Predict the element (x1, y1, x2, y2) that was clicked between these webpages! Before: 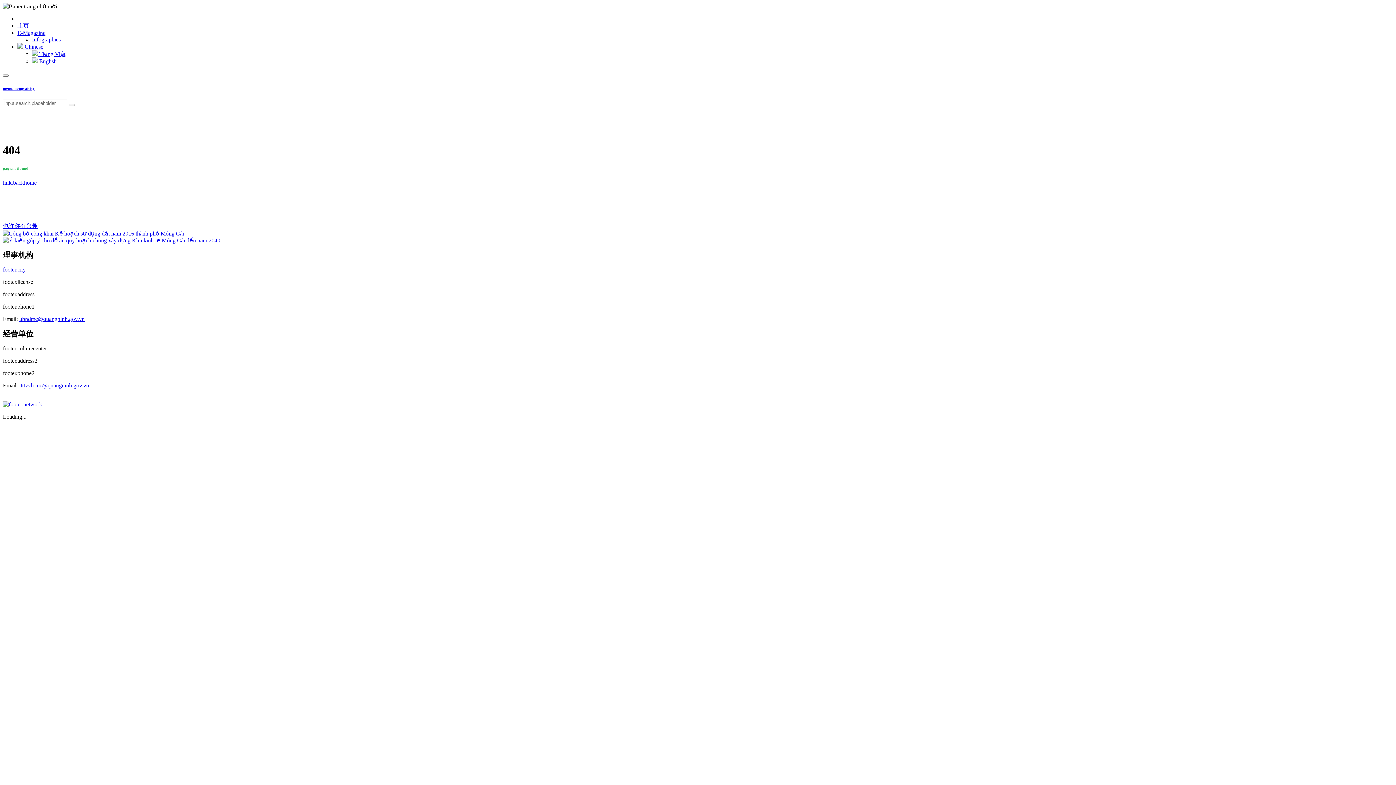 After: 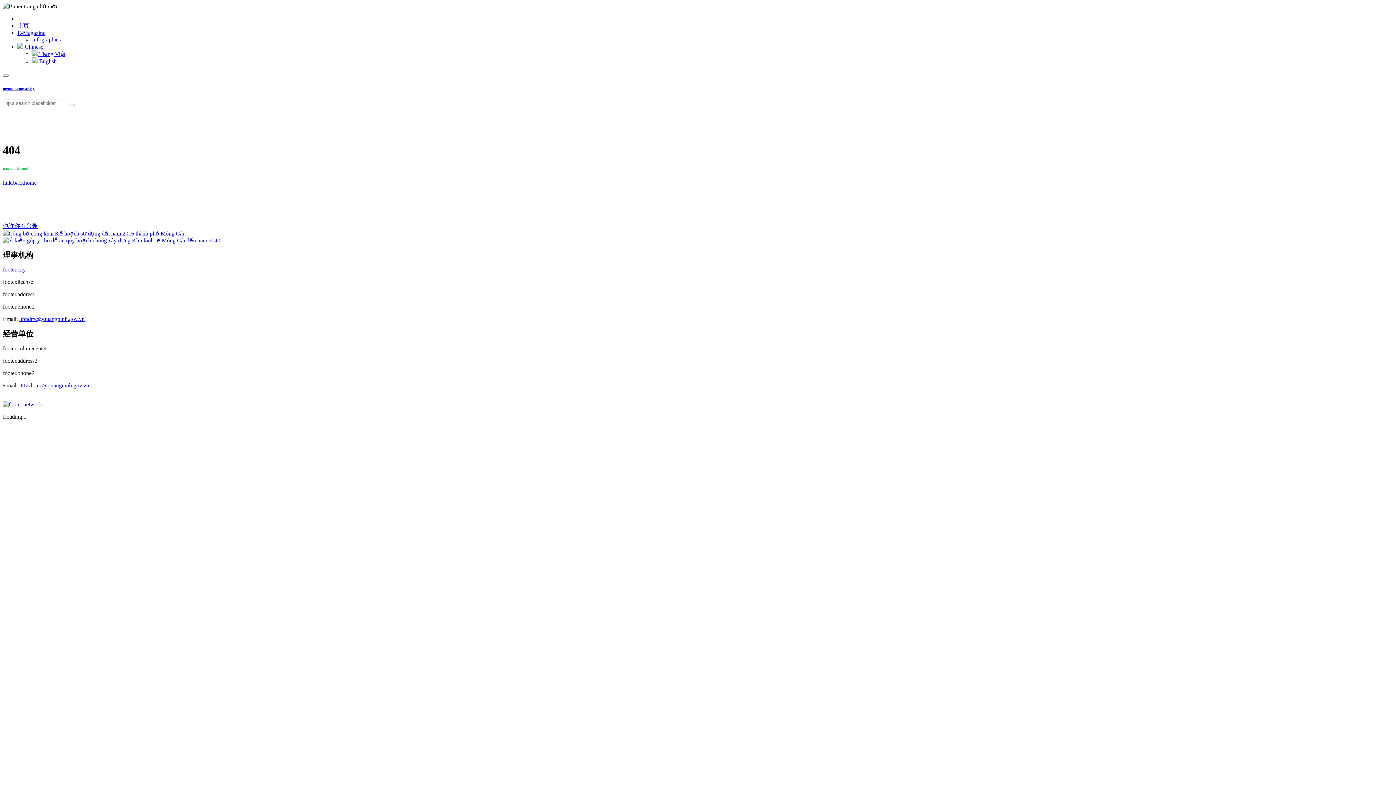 Action: label: ttttvvh.mc@quangninh.gov.vn bbox: (19, 382, 89, 388)